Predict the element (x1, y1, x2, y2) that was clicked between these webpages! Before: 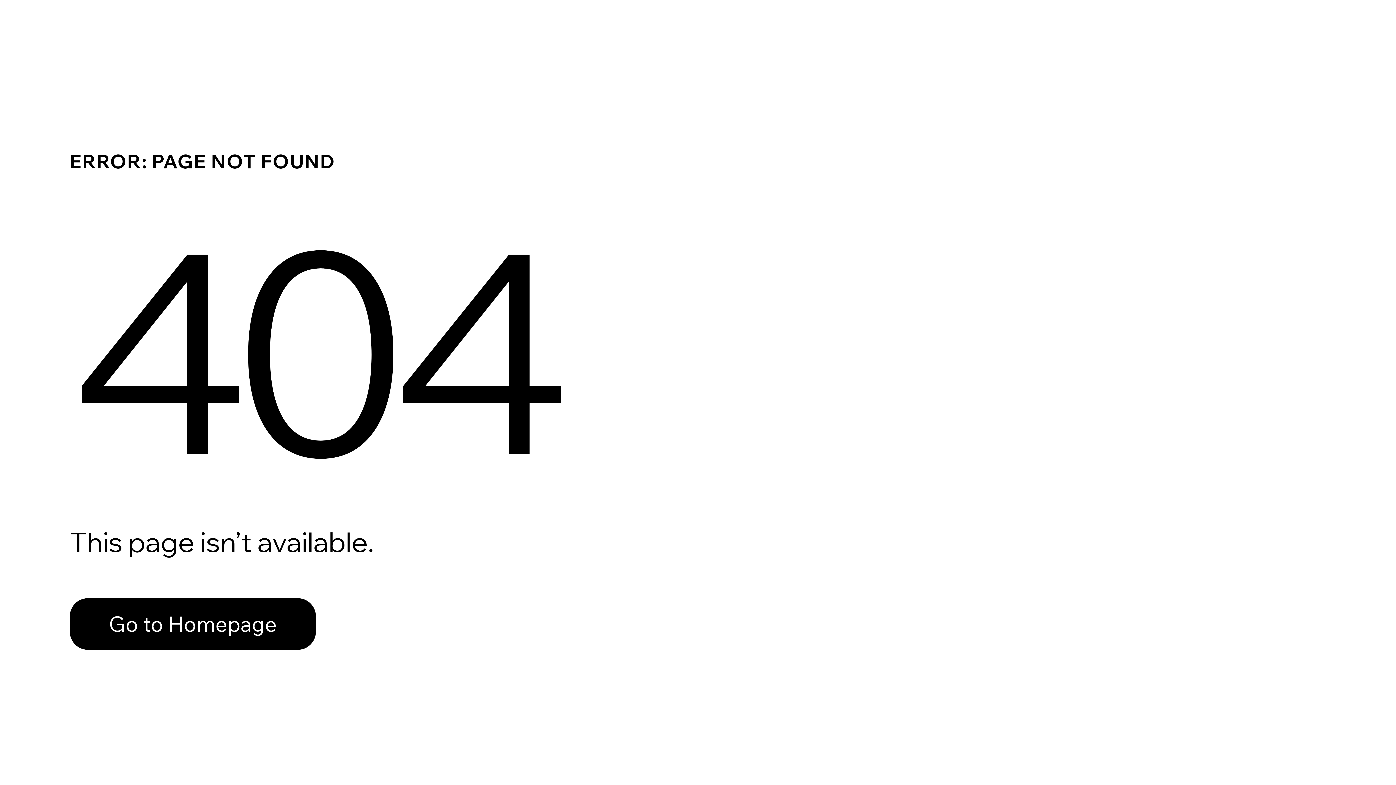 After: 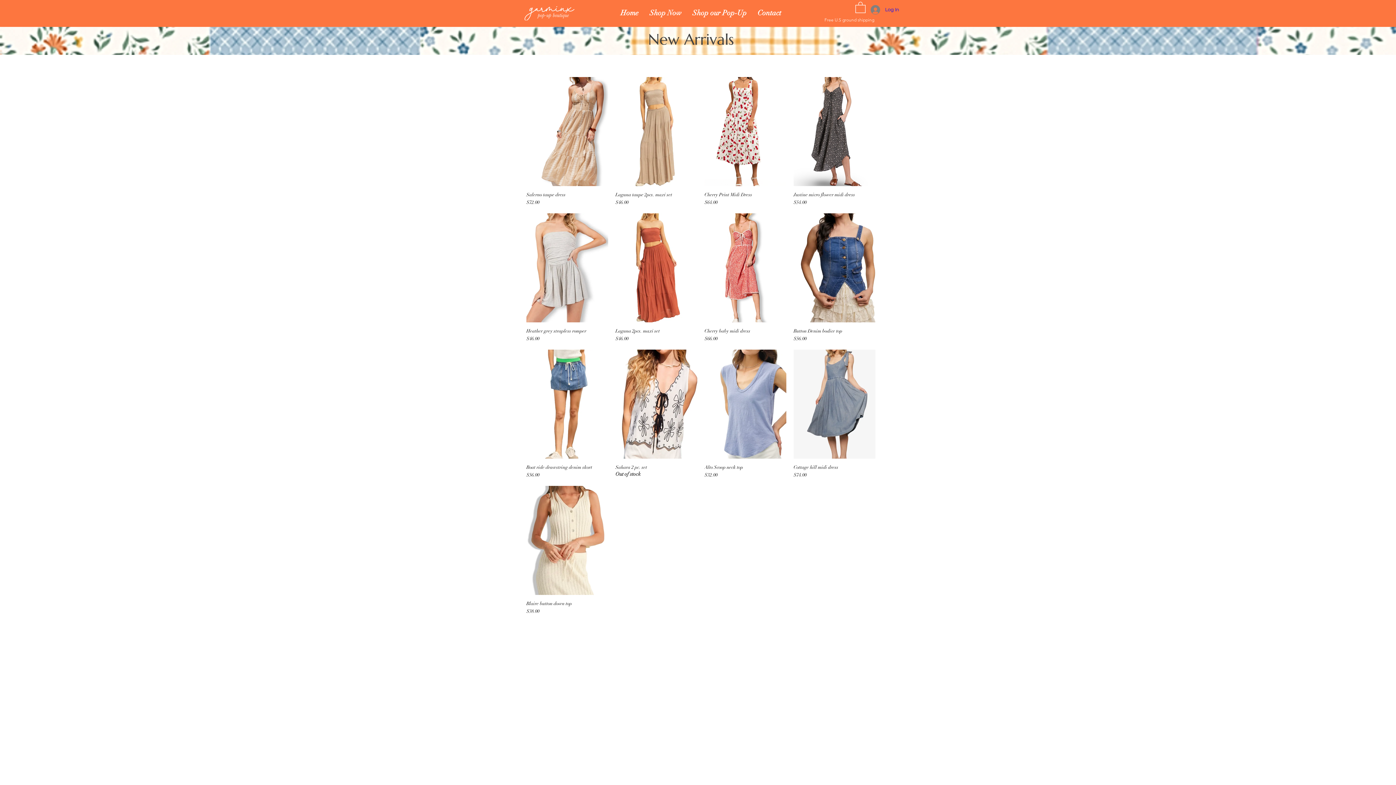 Action: label: Go to Homepage bbox: (69, 598, 316, 650)